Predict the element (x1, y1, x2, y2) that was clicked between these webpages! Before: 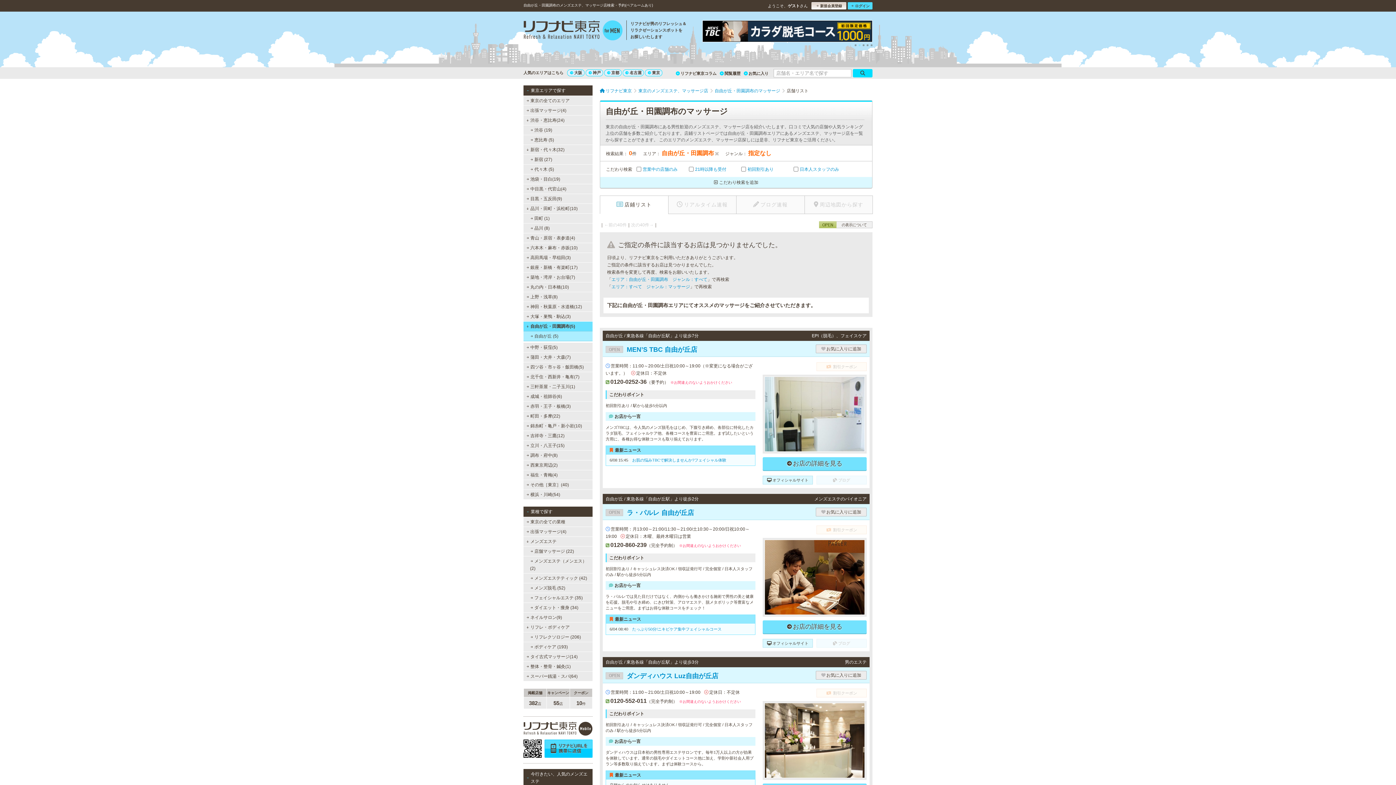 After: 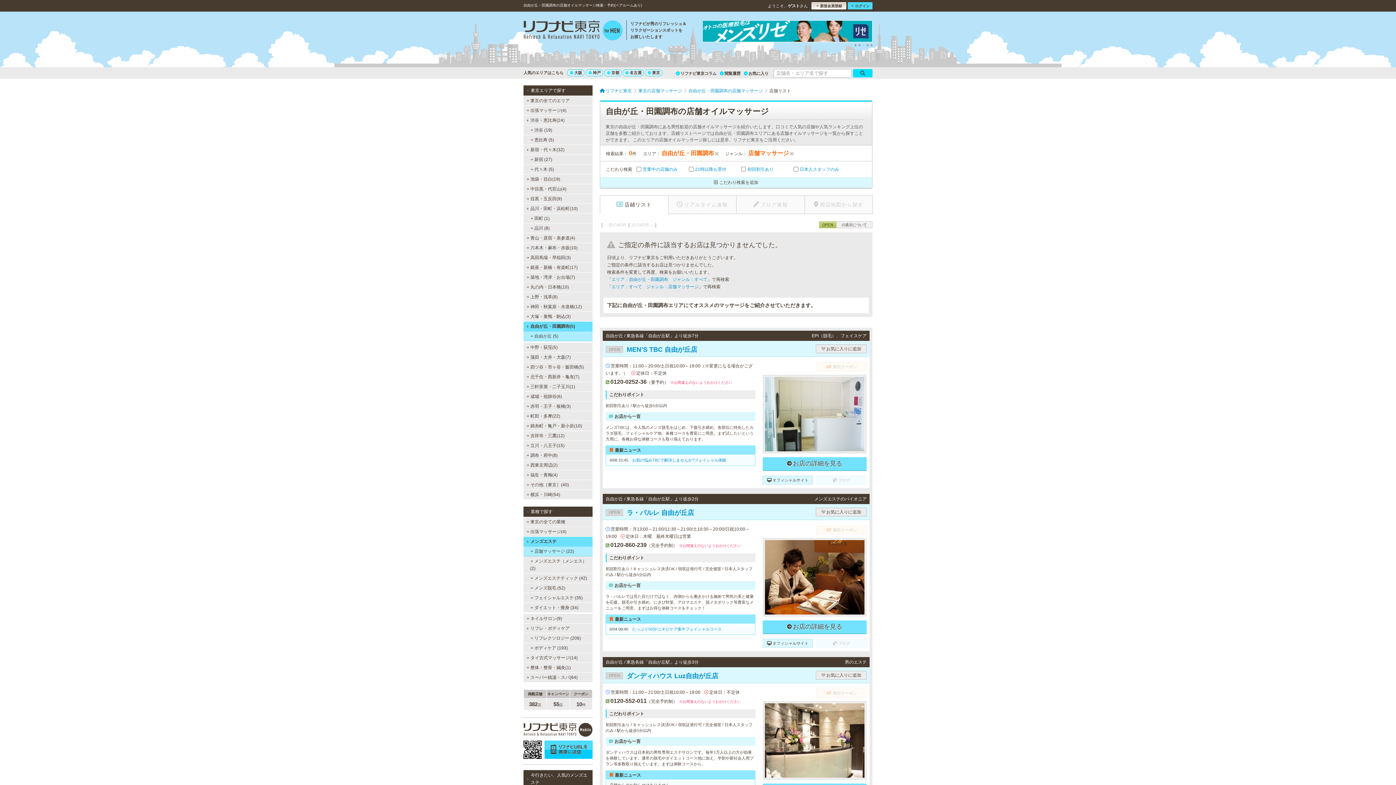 Action: bbox: (523, 546, 592, 556) label: 店舗マッサージ (22)